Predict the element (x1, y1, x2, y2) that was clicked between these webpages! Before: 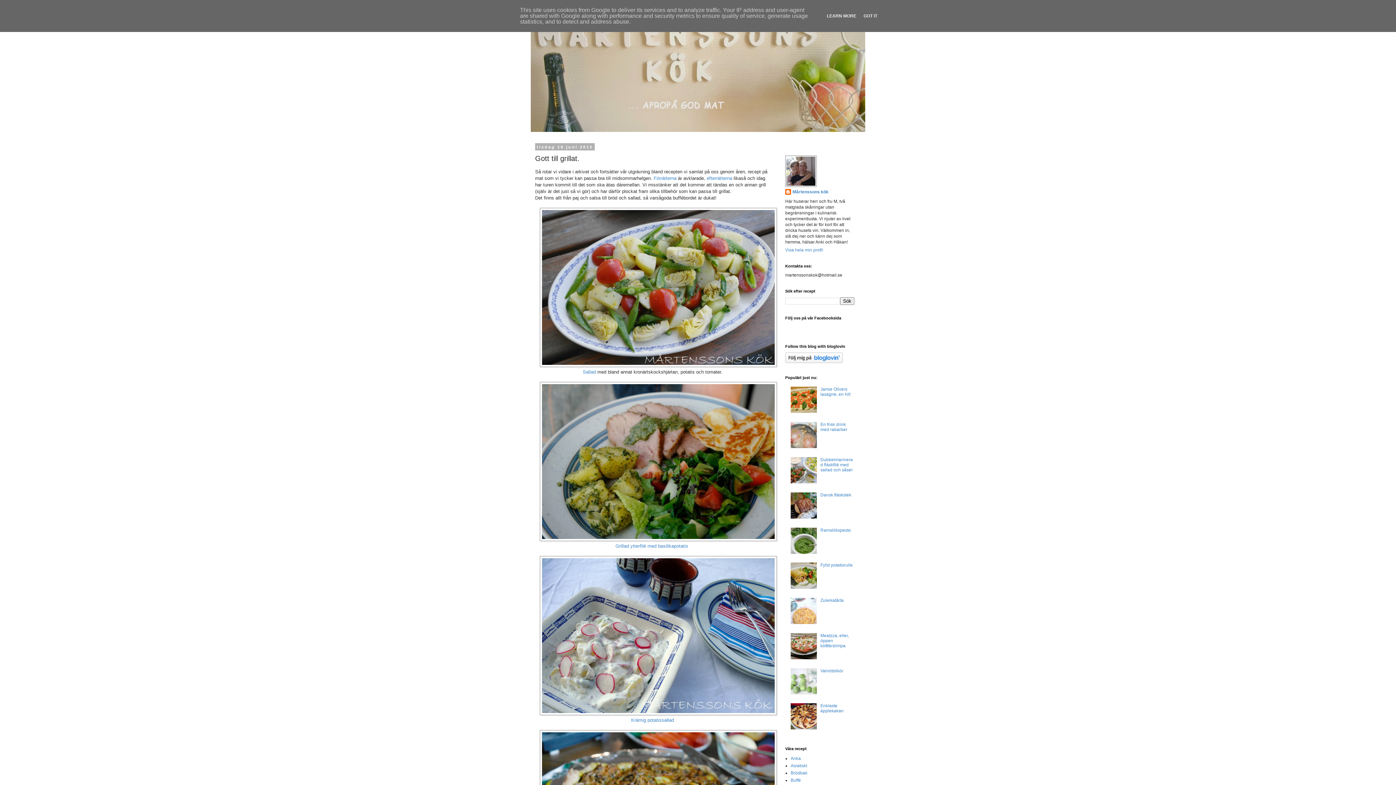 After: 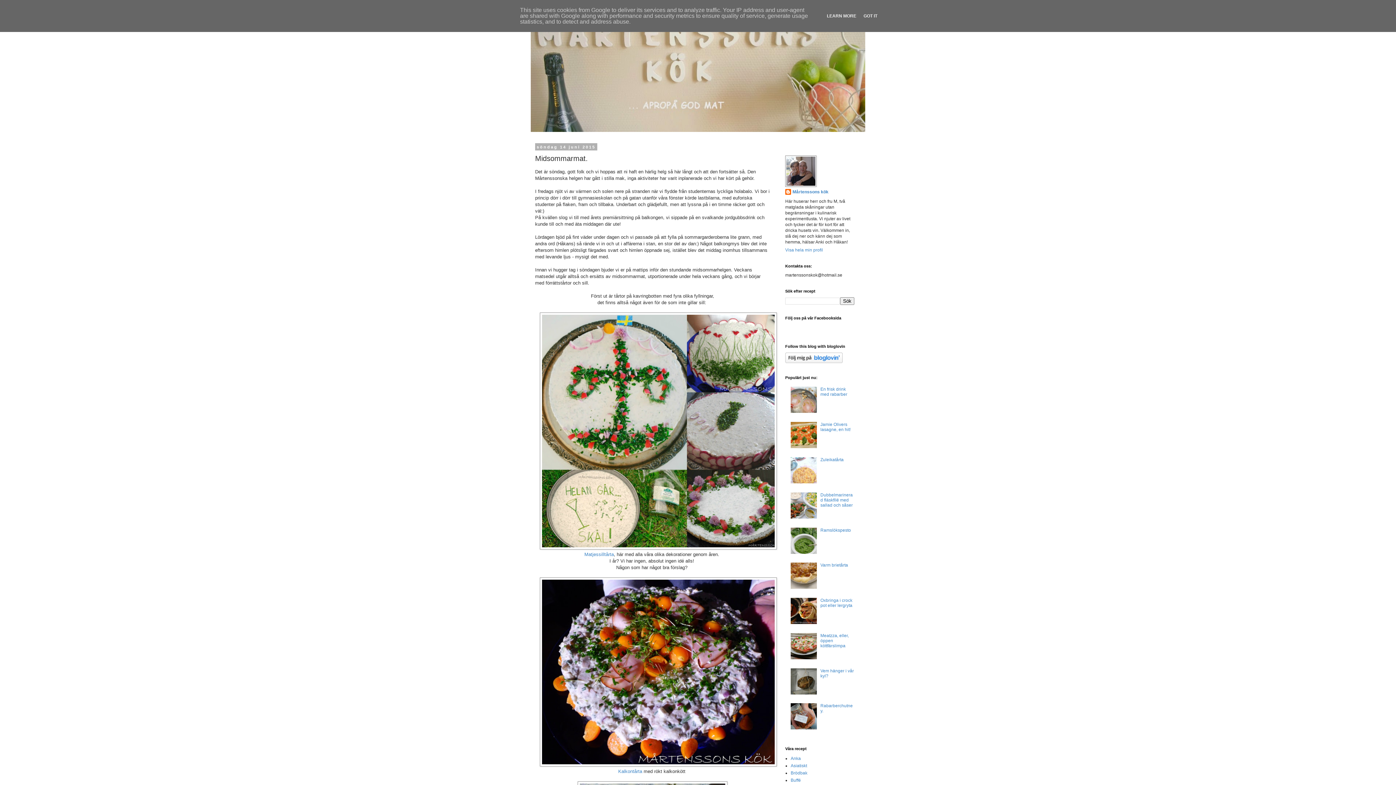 Action: bbox: (653, 175, 676, 181) label: Förrätterna